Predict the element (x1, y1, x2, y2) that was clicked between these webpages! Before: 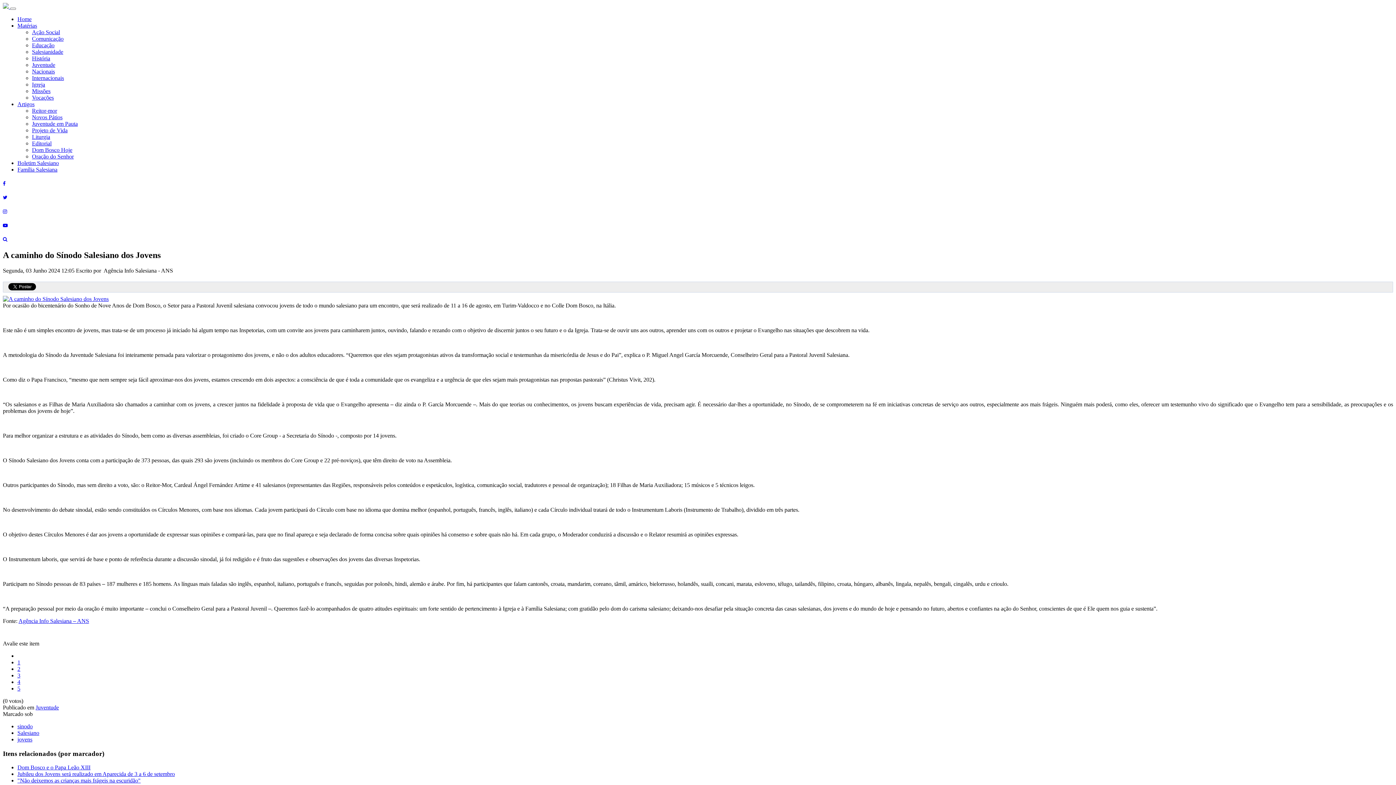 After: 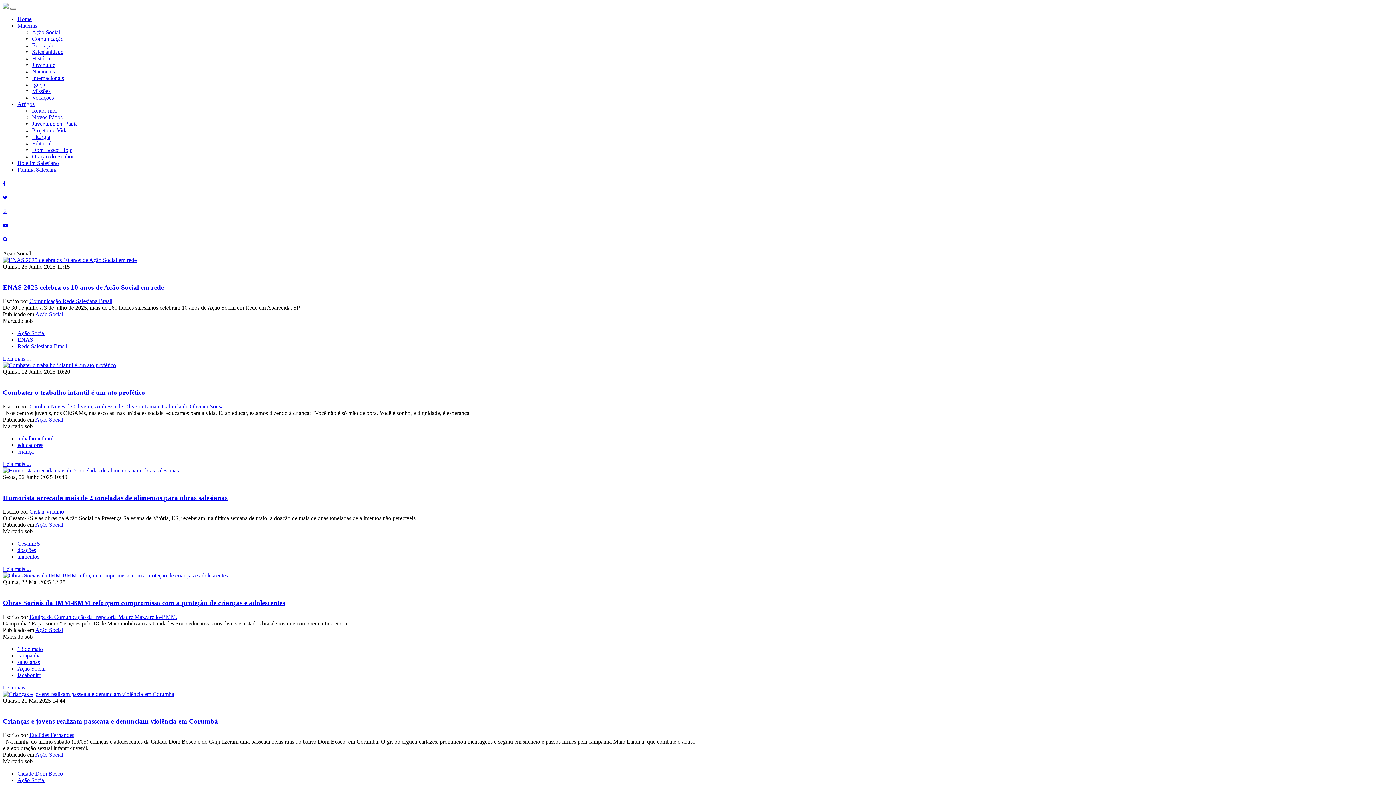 Action: bbox: (32, 29, 60, 35) label: Ação Social